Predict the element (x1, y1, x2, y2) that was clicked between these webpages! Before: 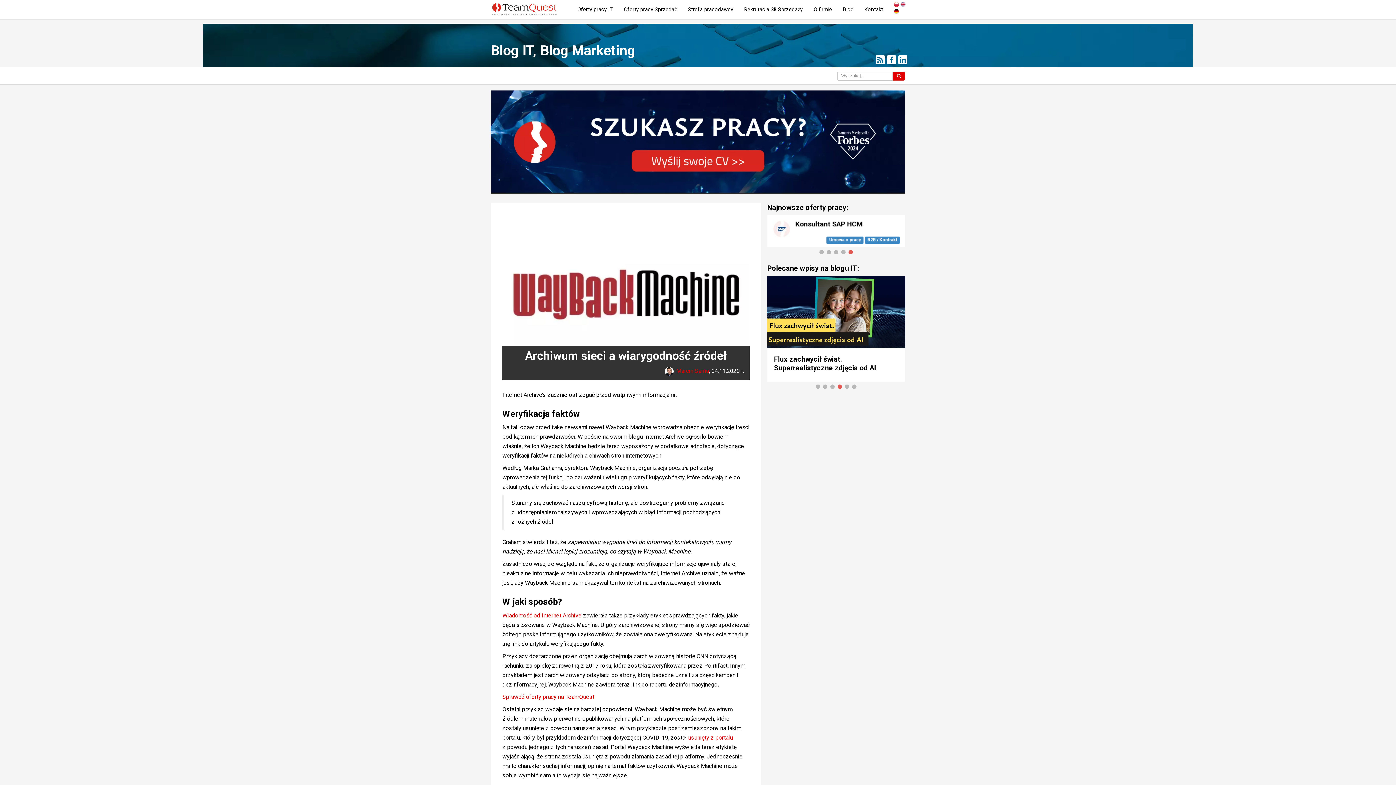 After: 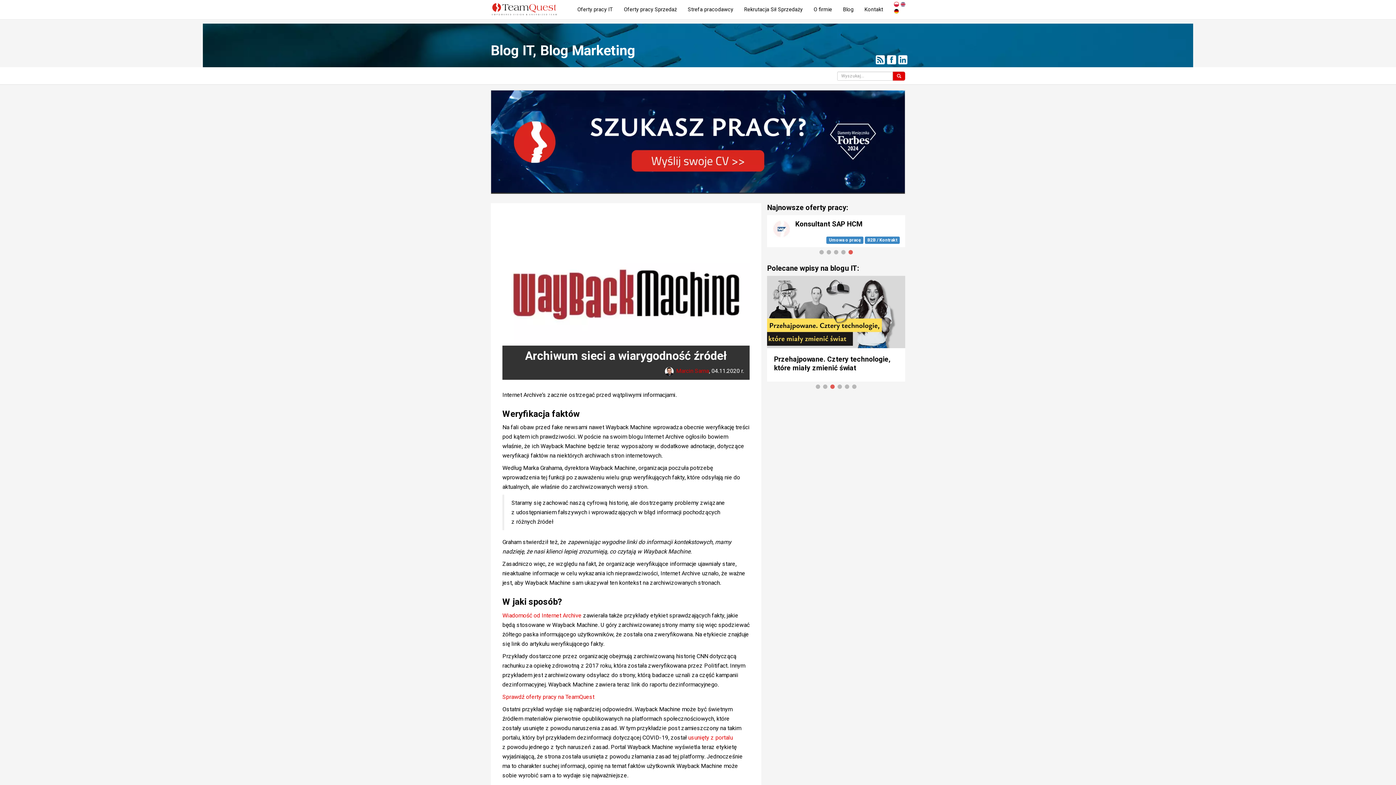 Action: bbox: (886, 54, 896, 64)